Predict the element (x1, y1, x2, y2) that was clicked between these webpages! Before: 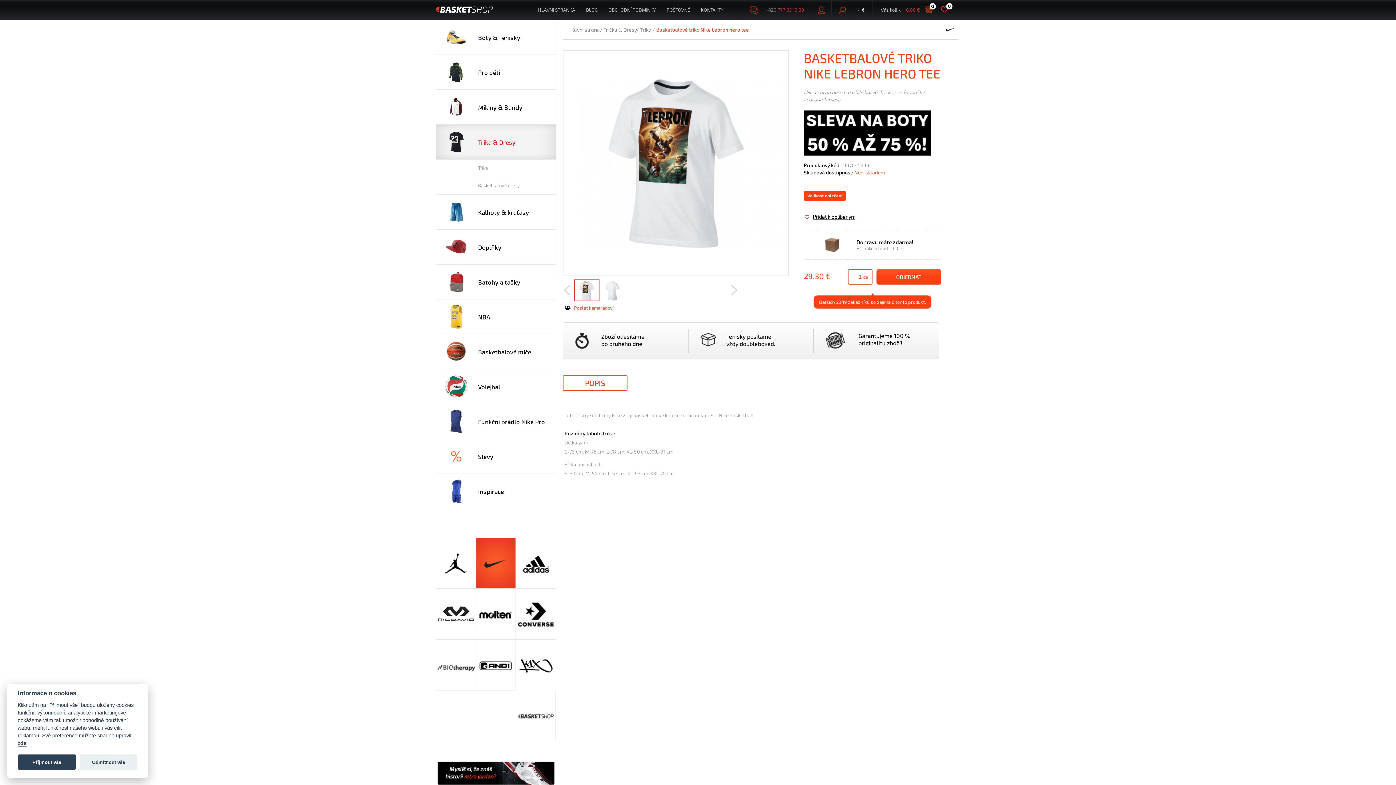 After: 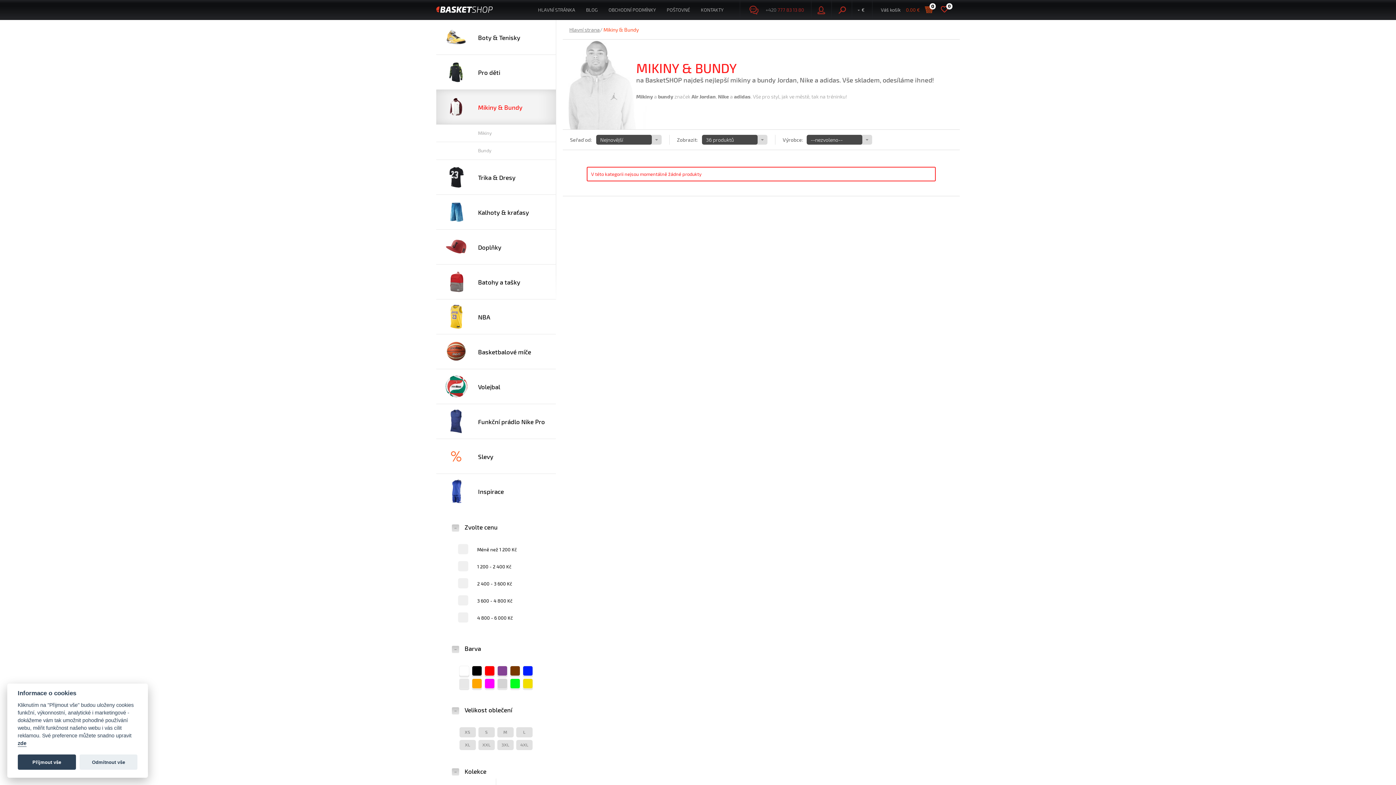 Action: bbox: (436, 89, 556, 124) label: Mikiny & Bundy